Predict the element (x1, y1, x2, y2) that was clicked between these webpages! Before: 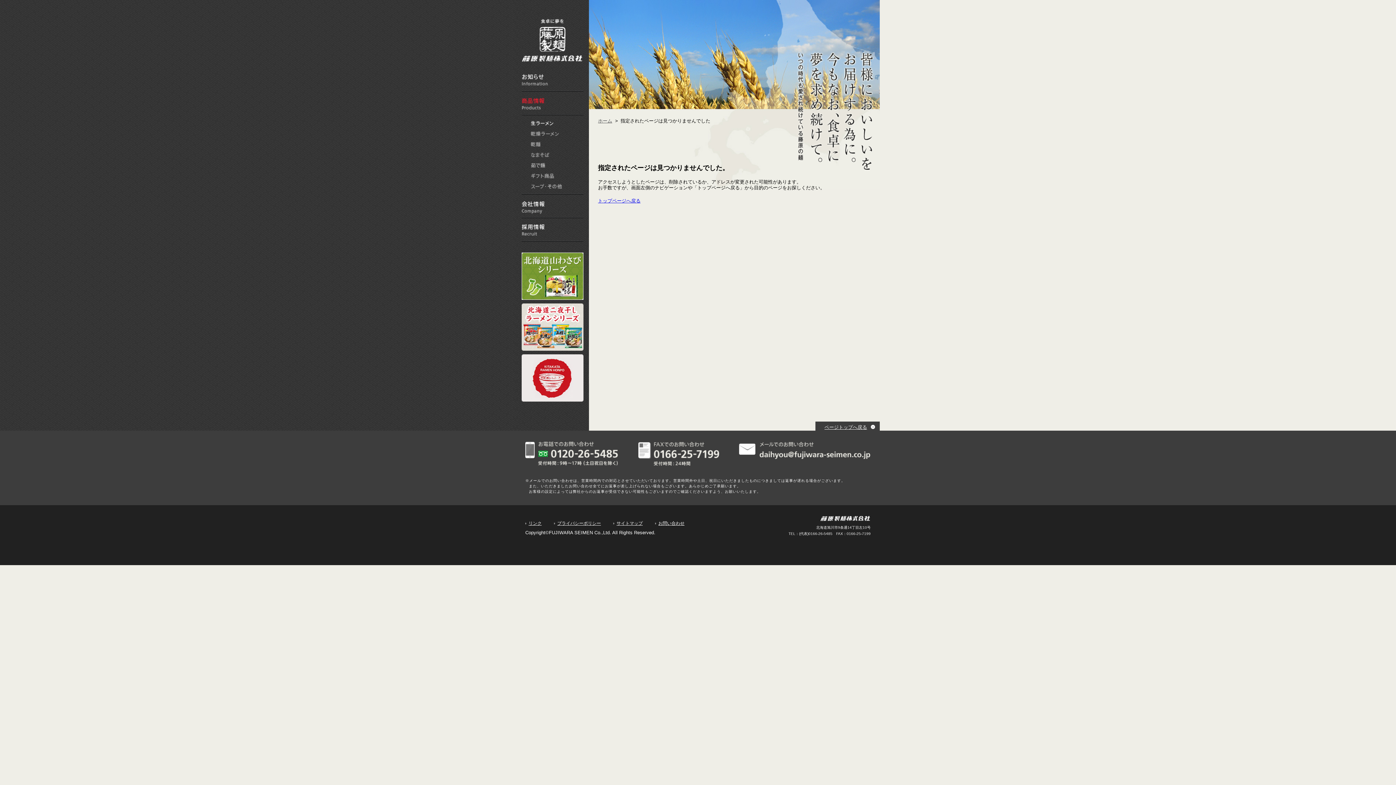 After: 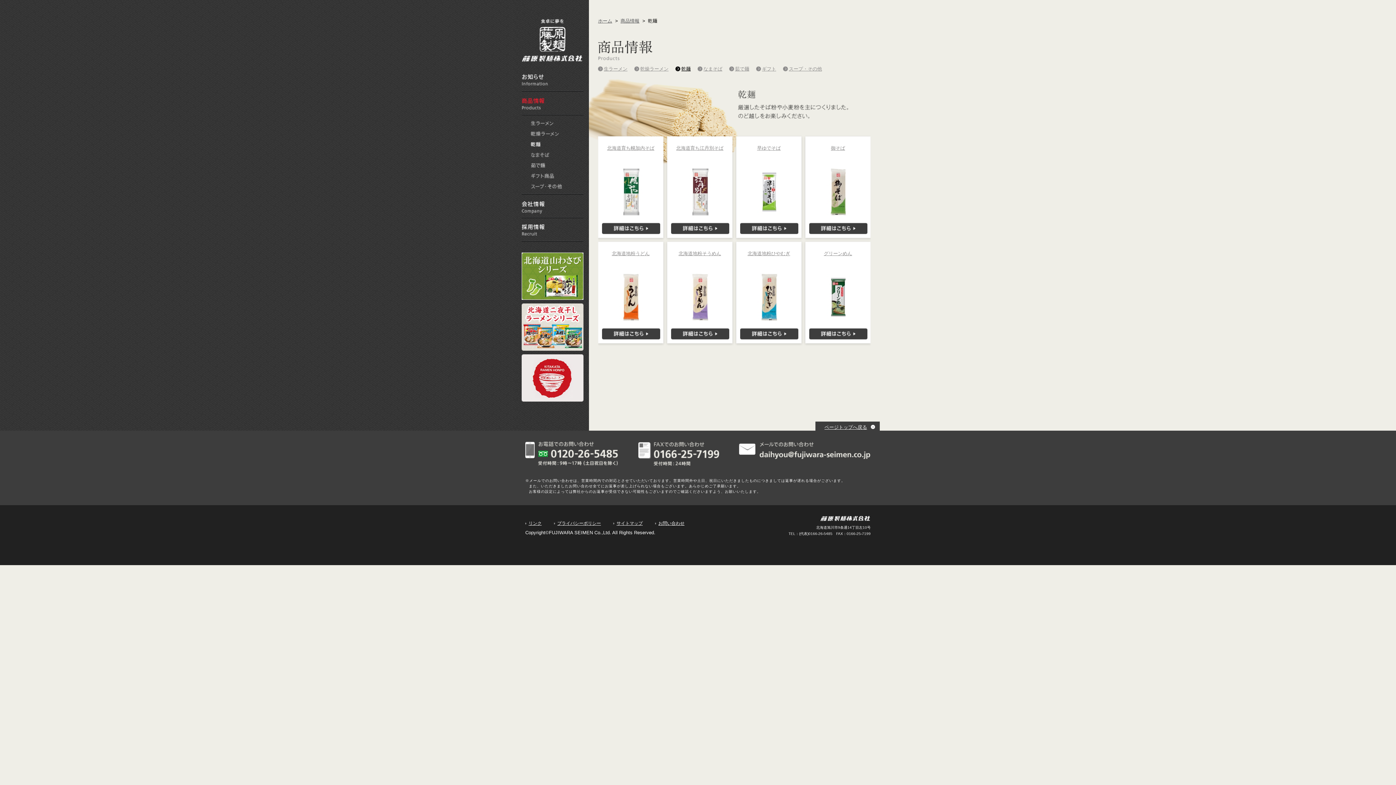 Action: bbox: (530, 141, 541, 146) label: 乾麺